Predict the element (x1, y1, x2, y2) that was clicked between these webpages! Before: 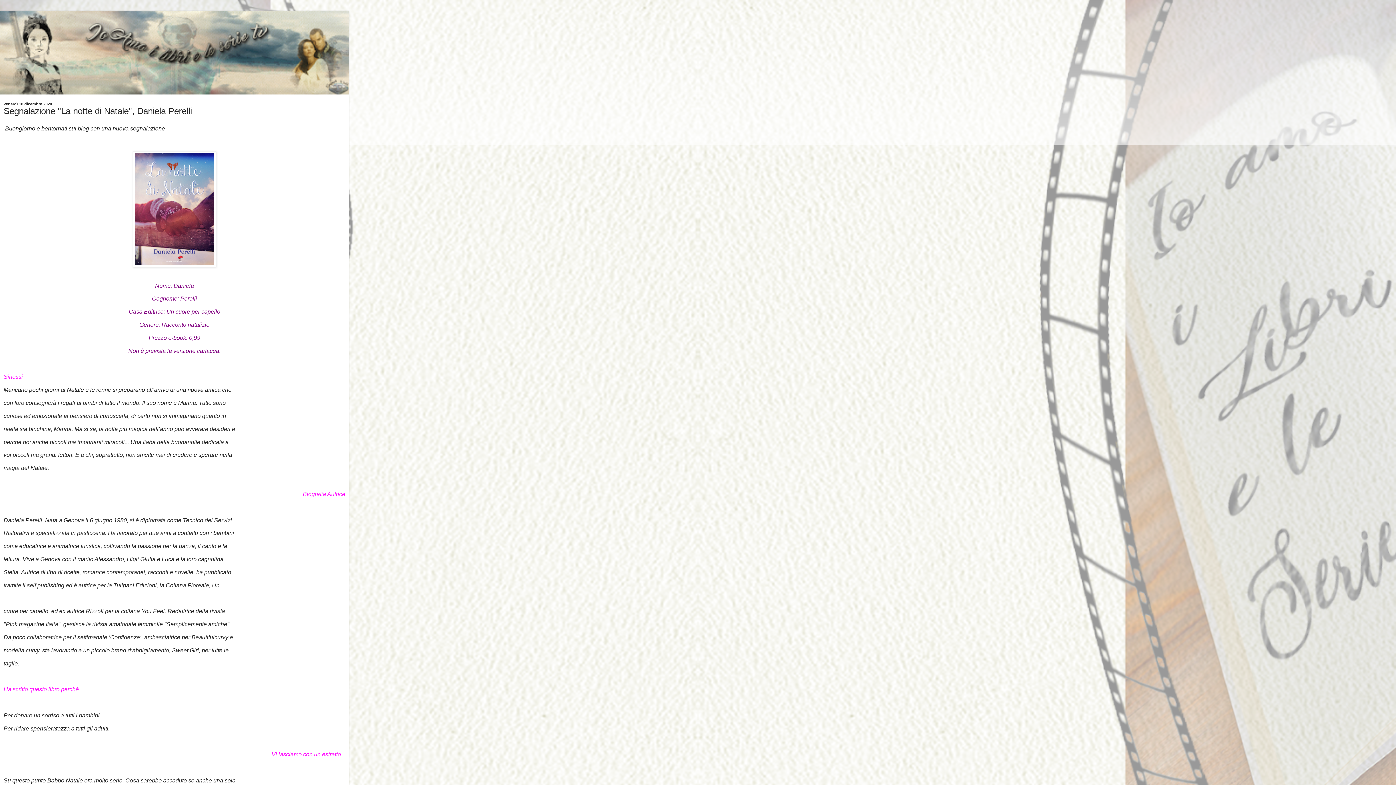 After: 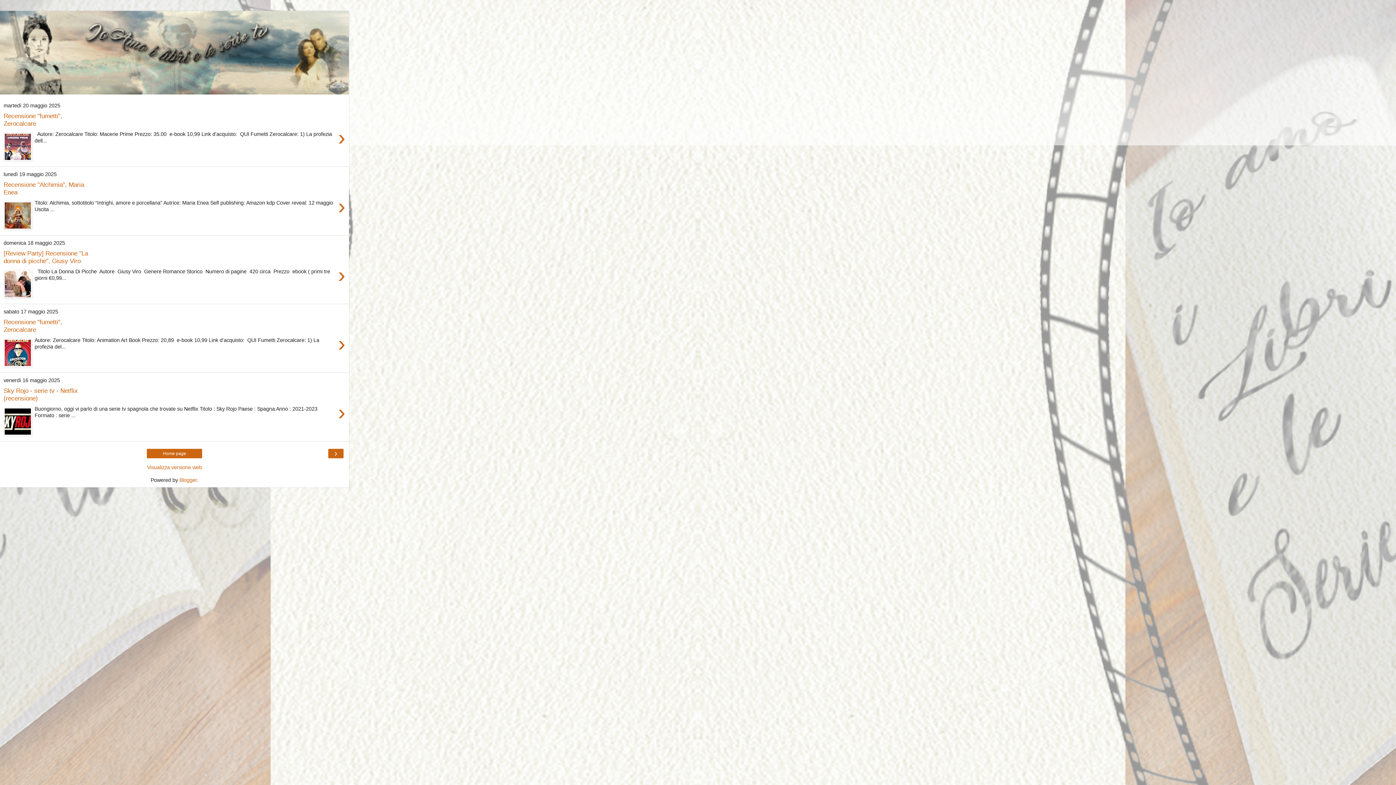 Action: bbox: (0, 10, 349, 94)